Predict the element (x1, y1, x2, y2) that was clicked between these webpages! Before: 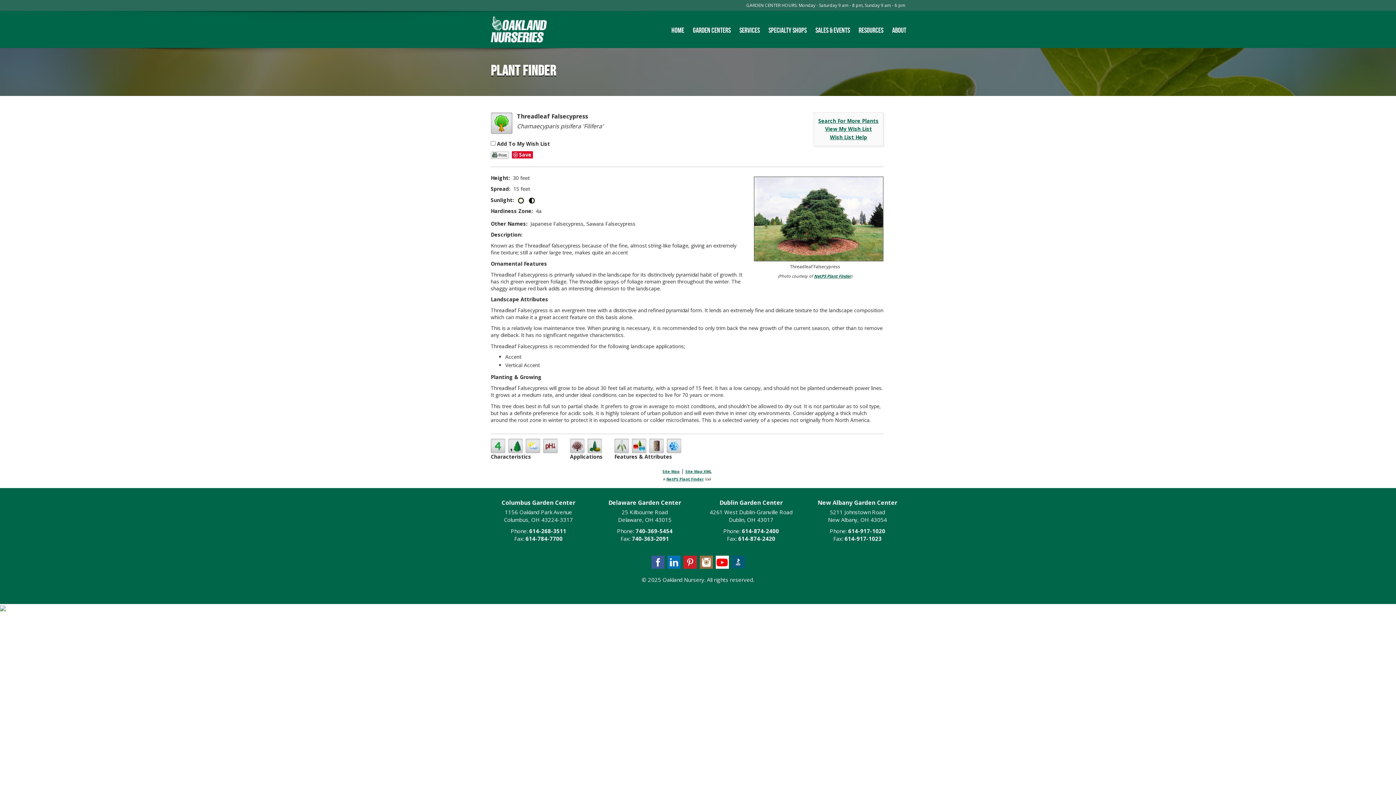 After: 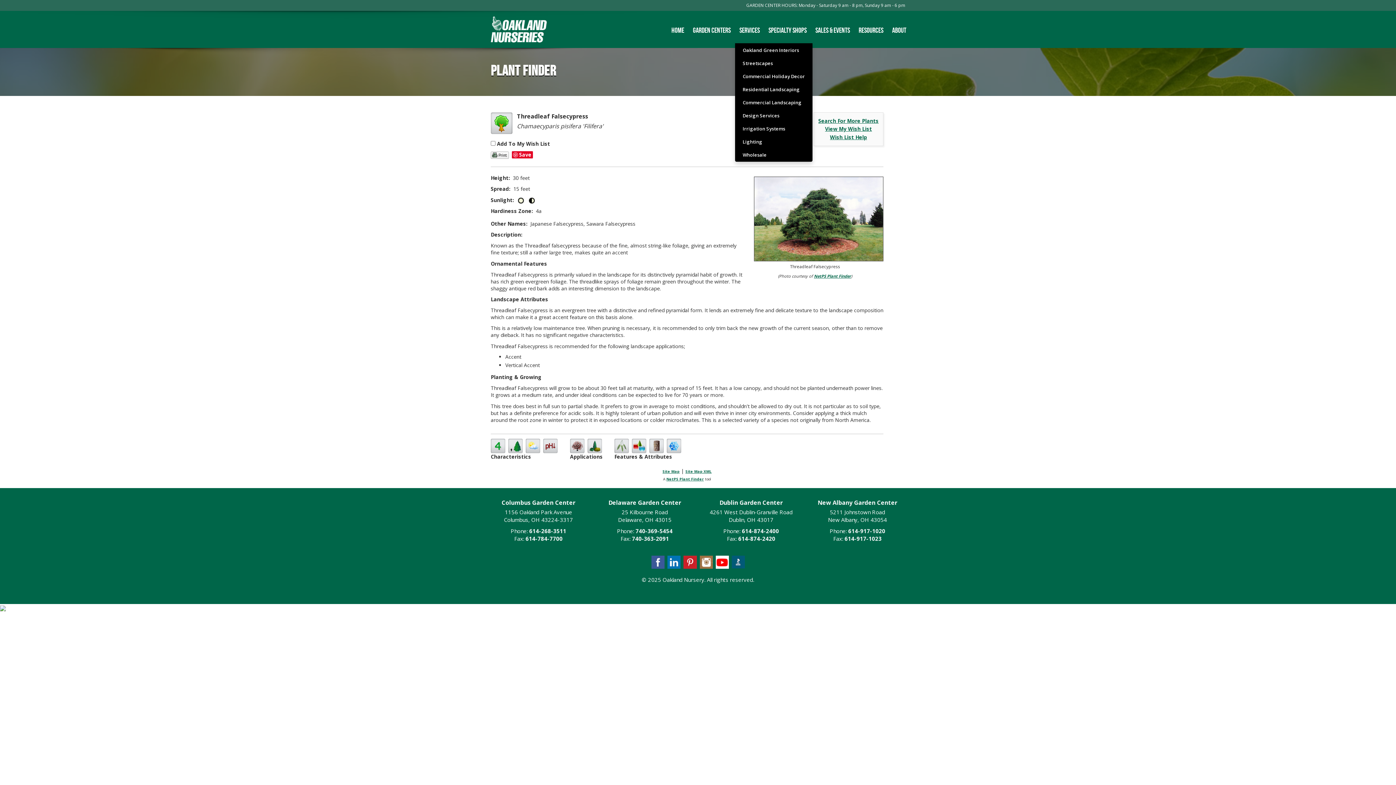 Action: label: SERVICES bbox: (735, 10, 764, 43)